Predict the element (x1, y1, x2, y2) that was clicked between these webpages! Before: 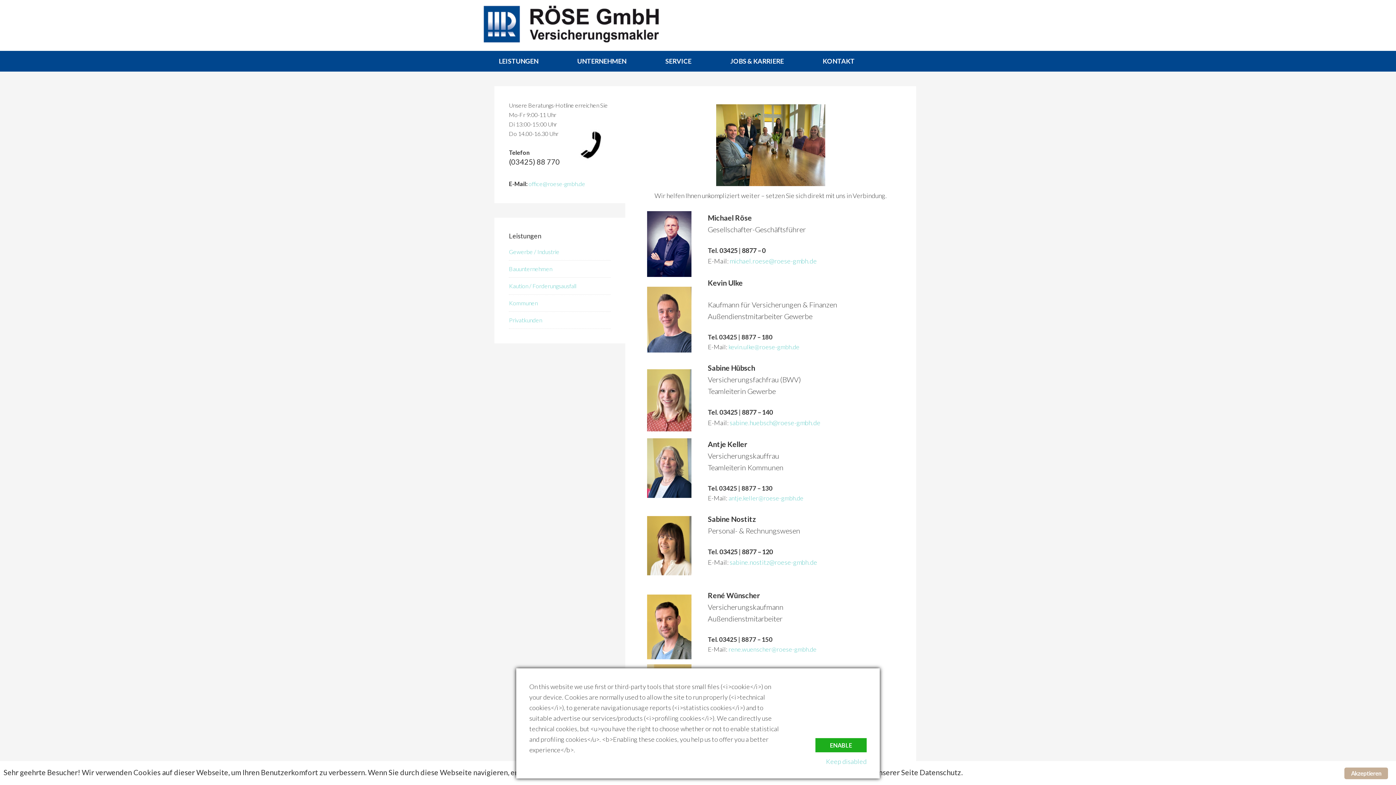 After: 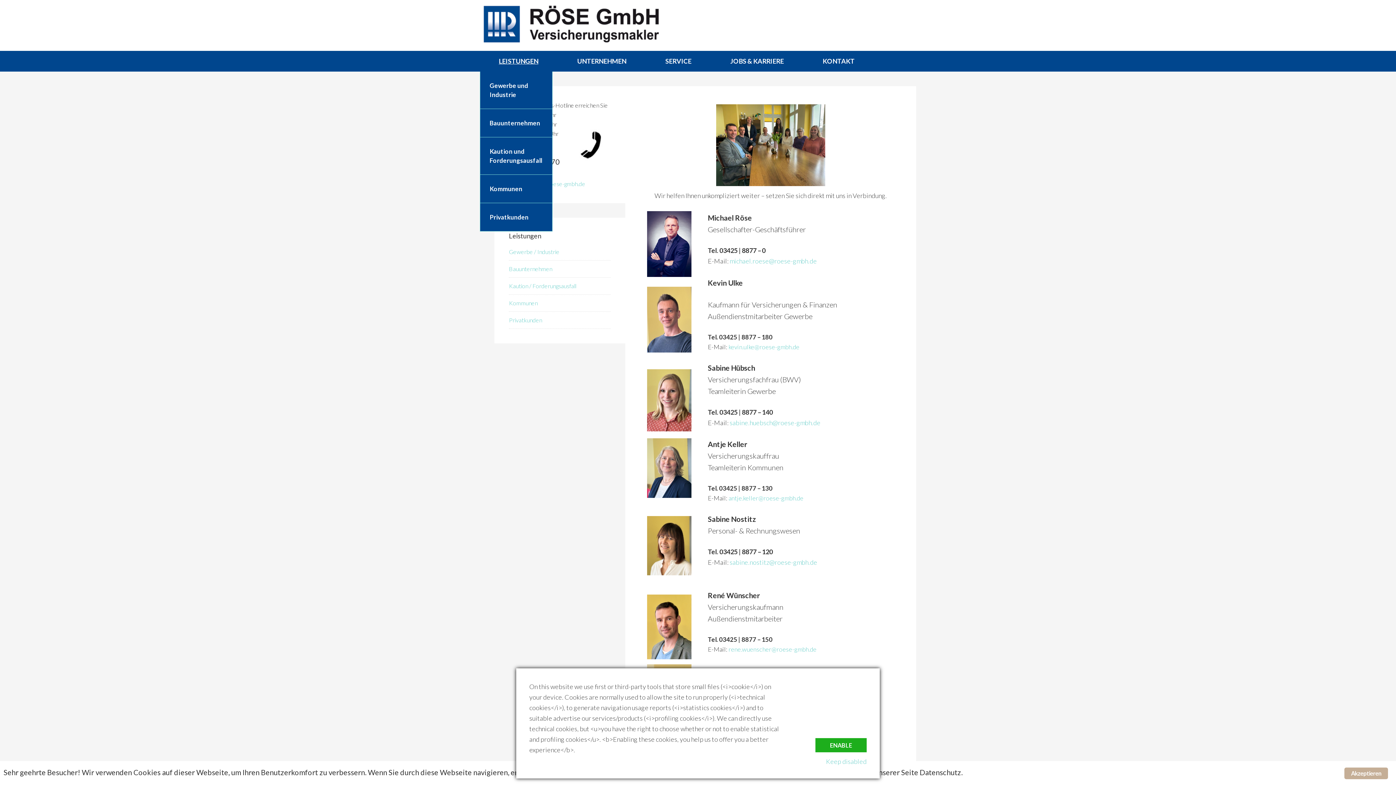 Action: label: LEISTUNGEN bbox: (480, 50, 557, 71)